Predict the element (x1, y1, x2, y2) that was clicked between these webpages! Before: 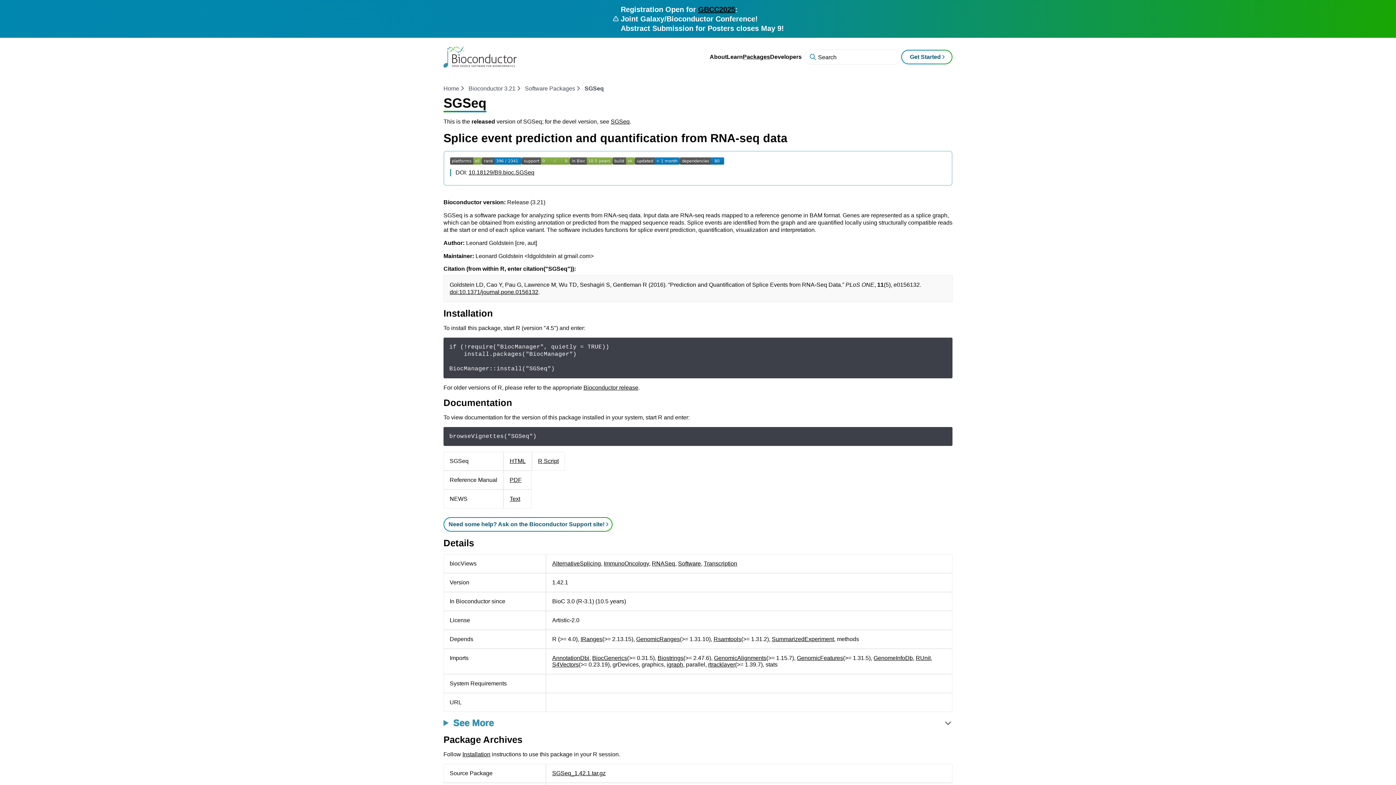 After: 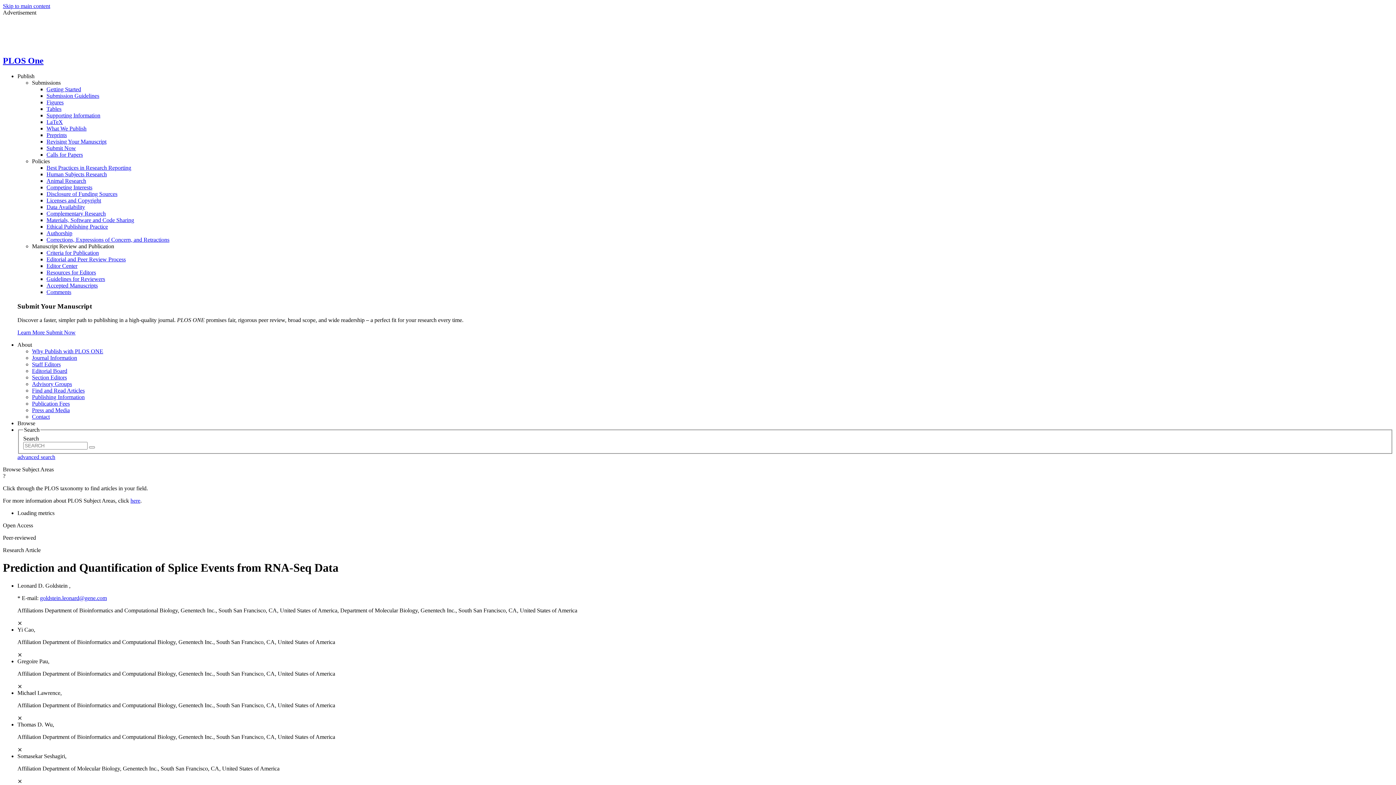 Action: bbox: (449, 288, 538, 295) label: doi:10.1371/journal.pone.0156132